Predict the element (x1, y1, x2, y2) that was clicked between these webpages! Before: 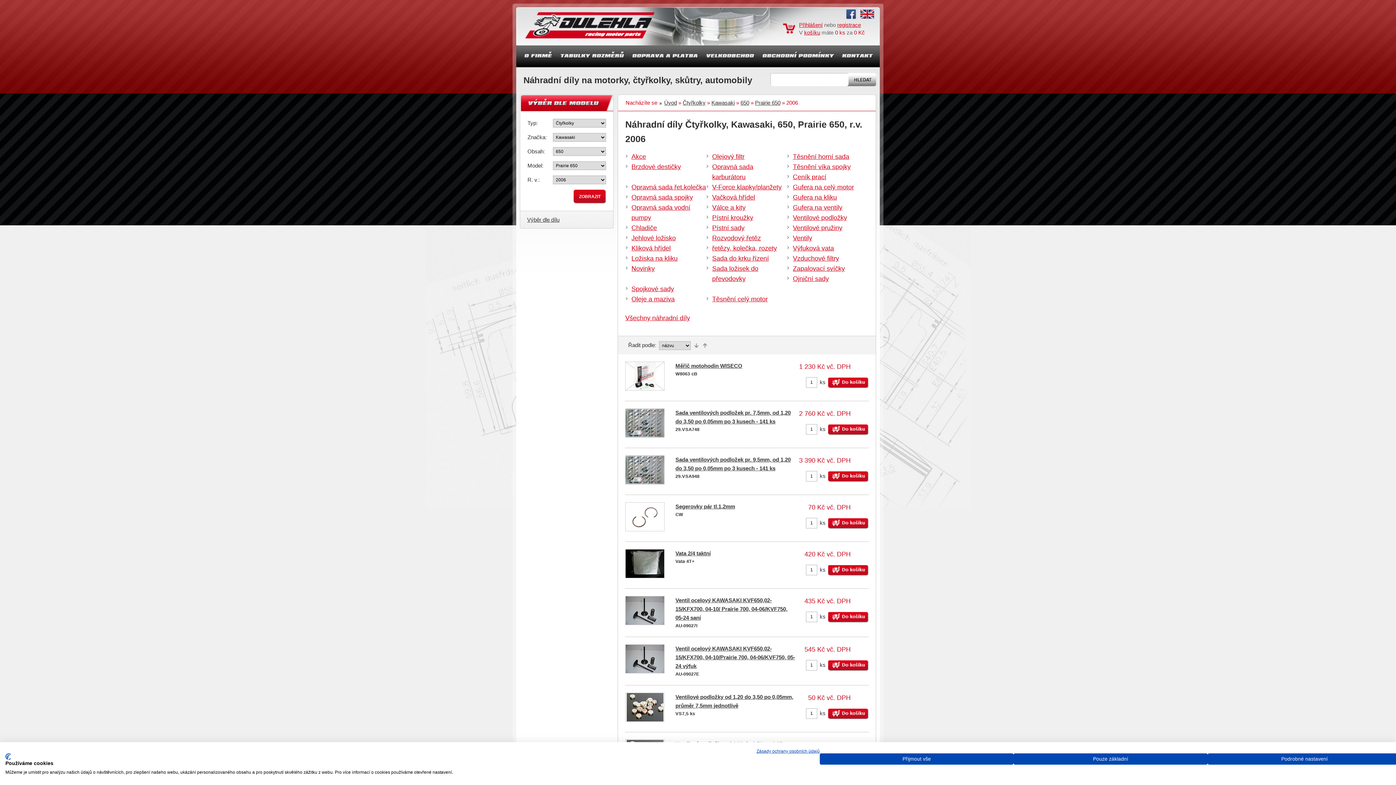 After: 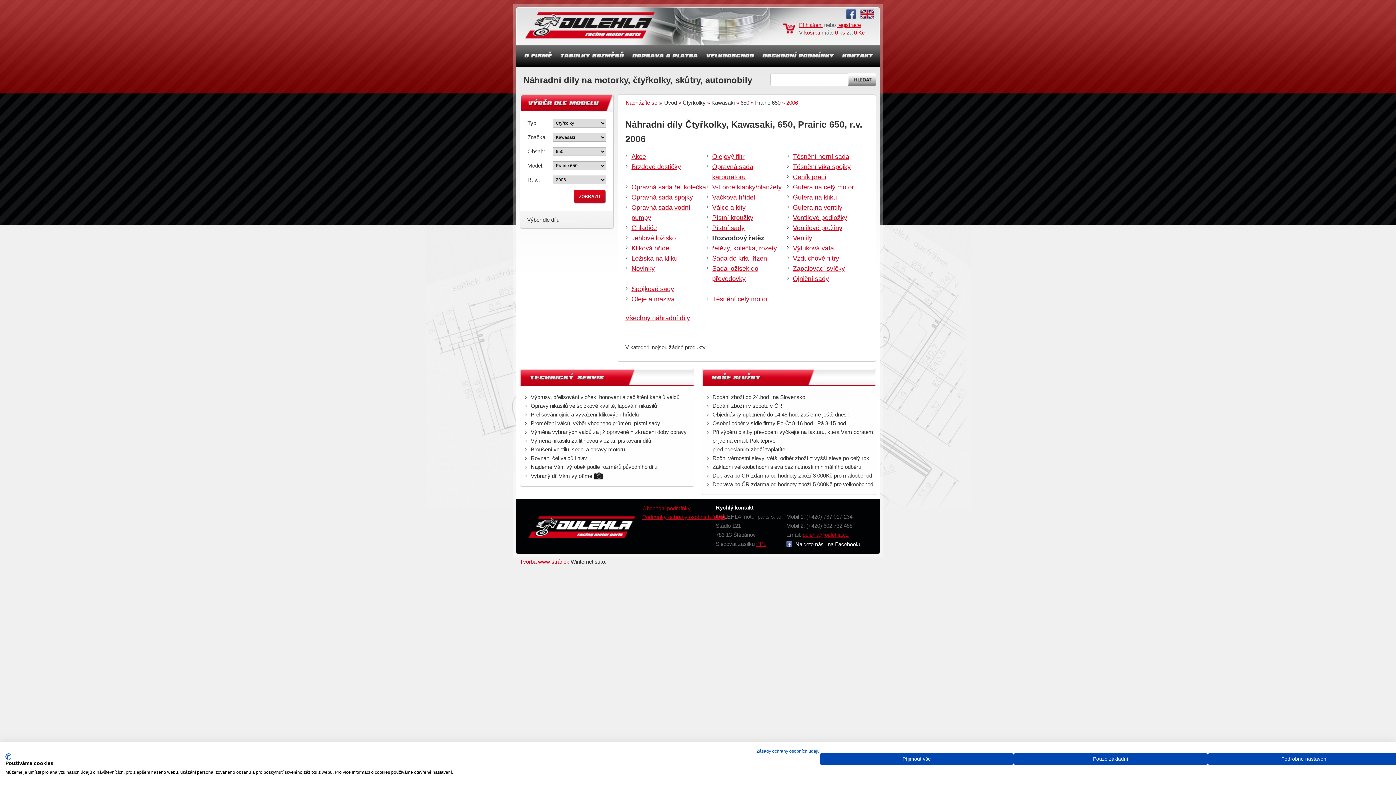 Action: label: Rozvodový řetěz bbox: (712, 234, 761, 241)